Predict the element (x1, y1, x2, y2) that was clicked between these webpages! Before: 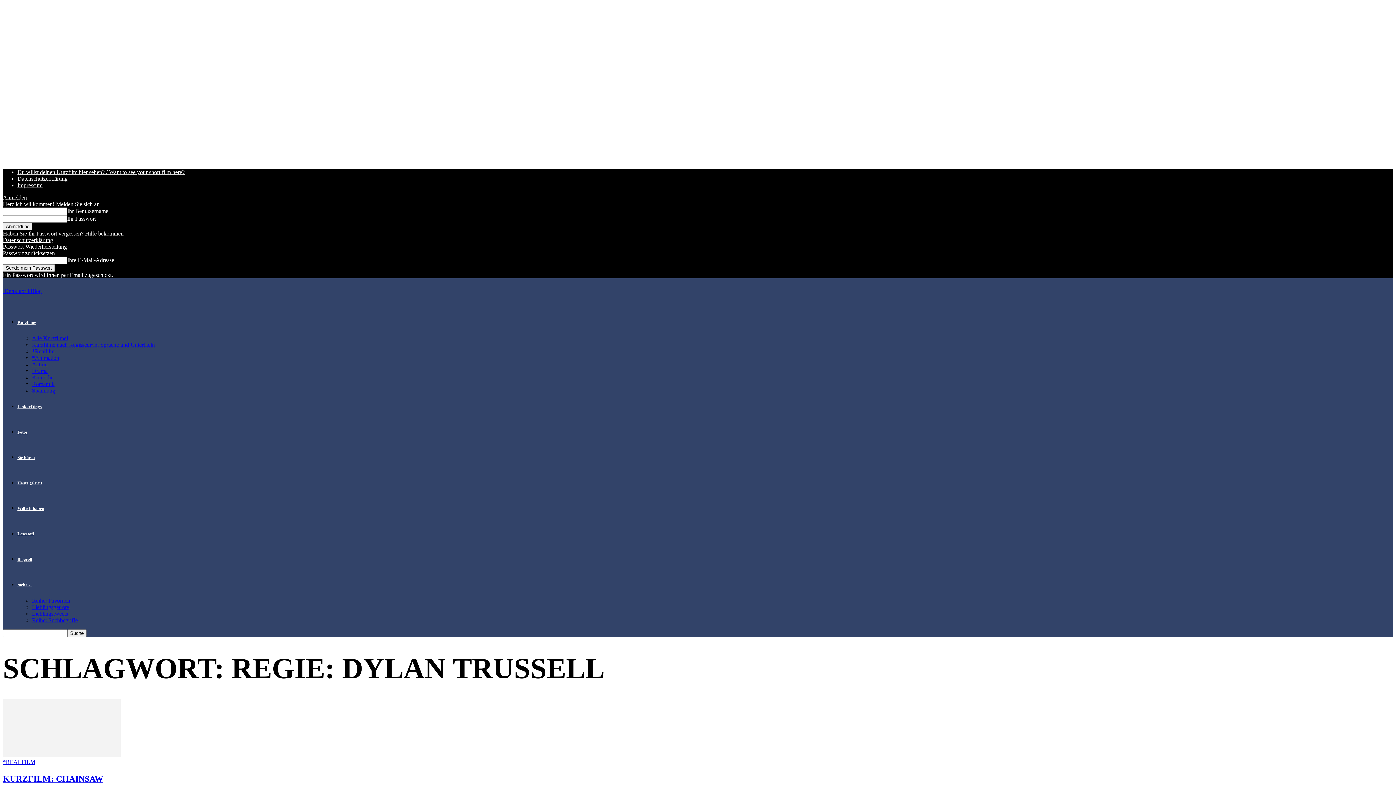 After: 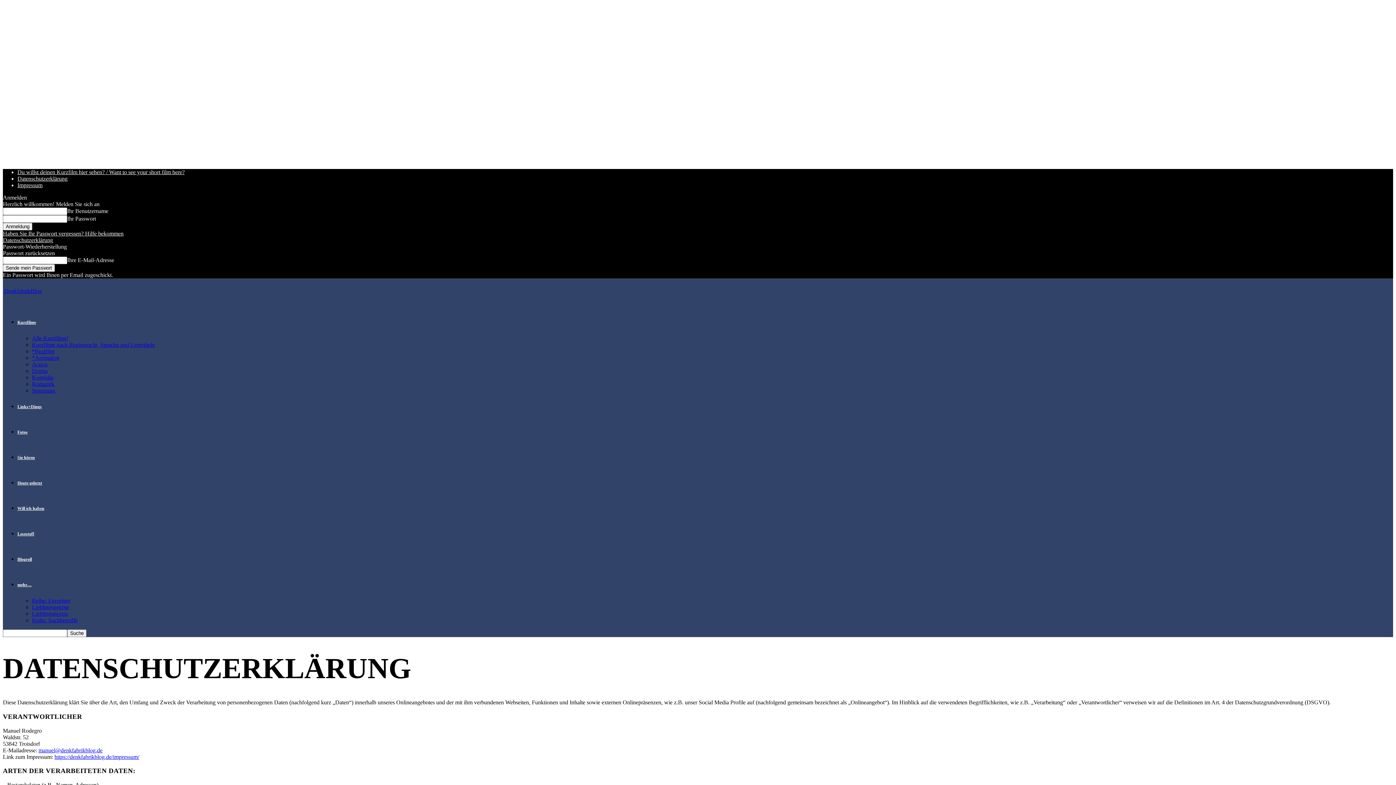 Action: bbox: (17, 175, 67, 181) label: Datenschutzerklärung